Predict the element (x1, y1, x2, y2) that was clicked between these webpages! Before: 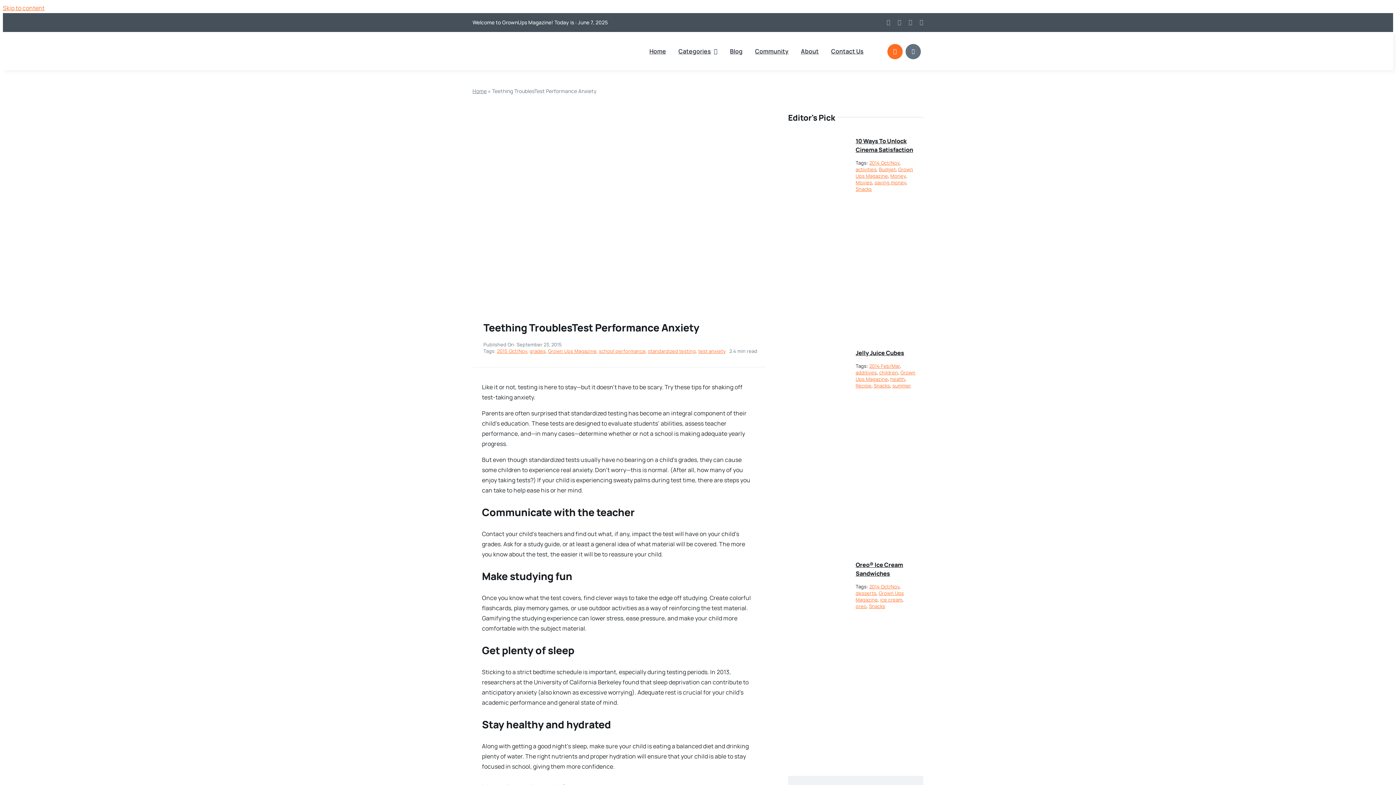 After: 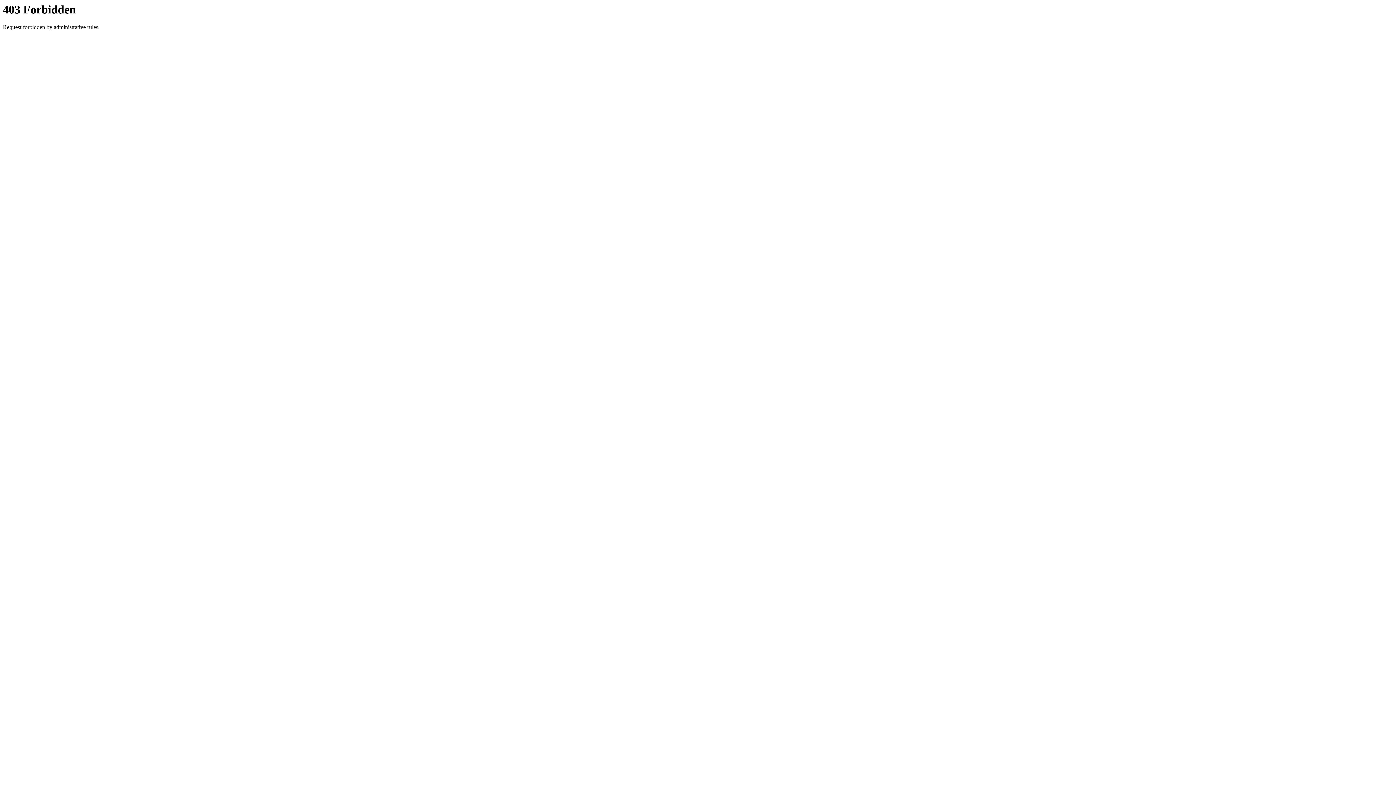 Action: bbox: (855, 349, 904, 357) label: Jelly Juice Cubes